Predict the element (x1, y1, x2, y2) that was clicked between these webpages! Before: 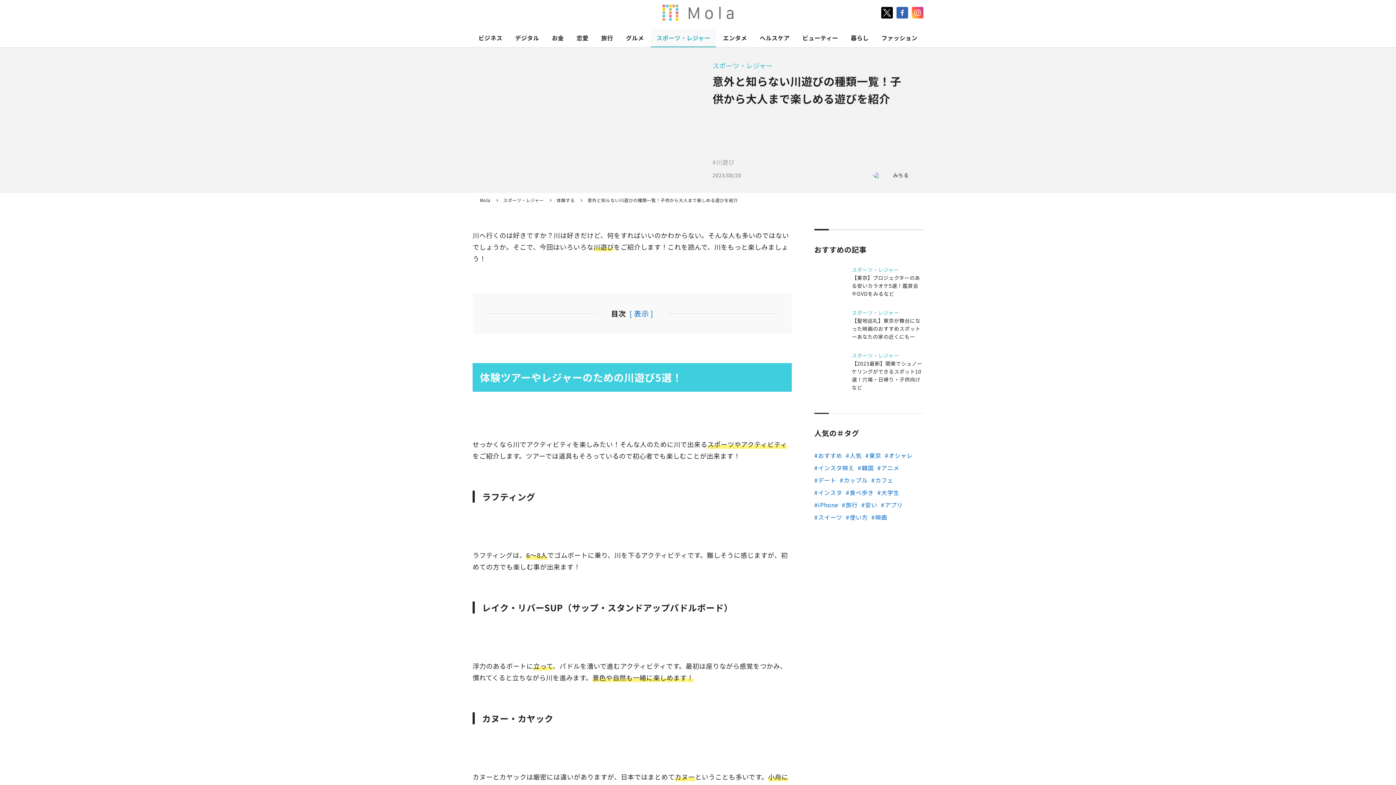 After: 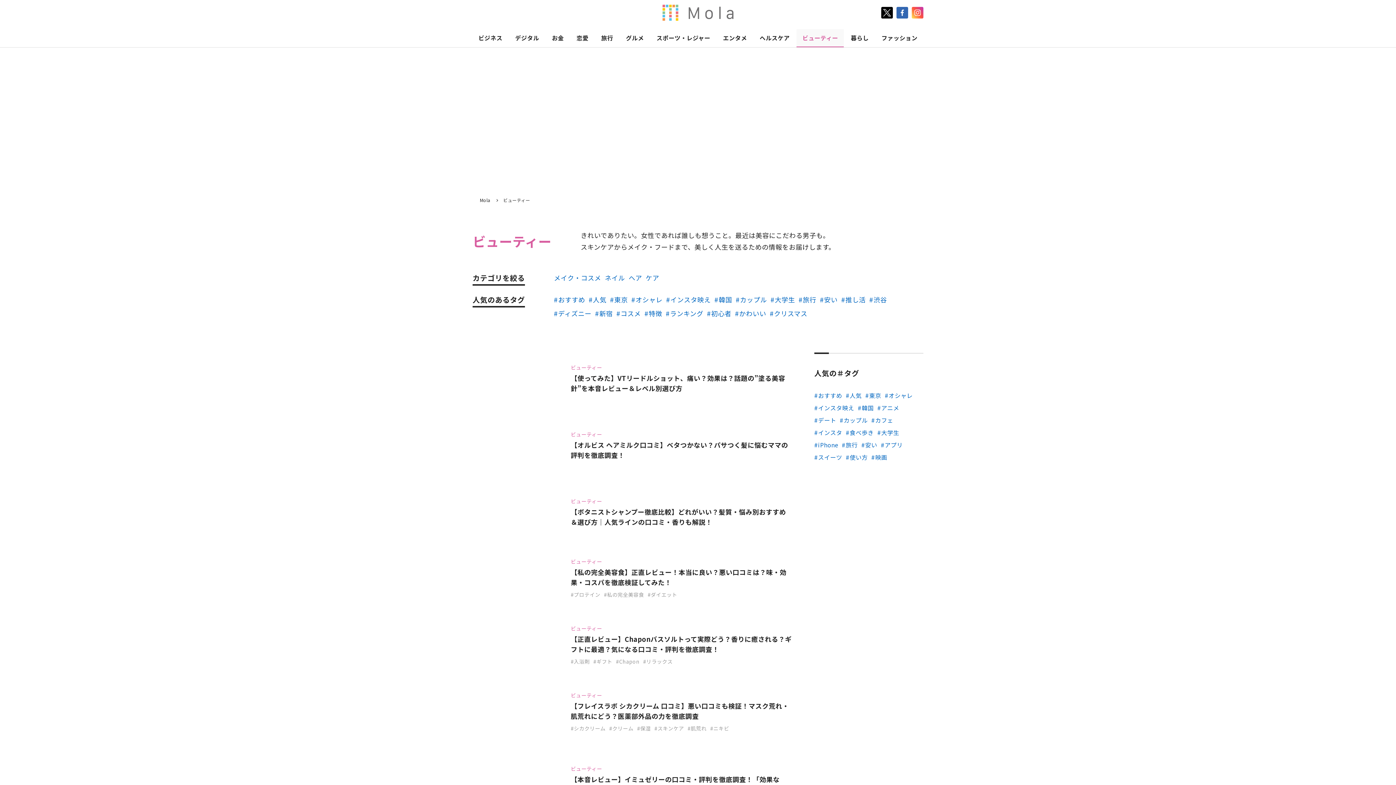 Action: label: ビューティー bbox: (796, 29, 844, 47)